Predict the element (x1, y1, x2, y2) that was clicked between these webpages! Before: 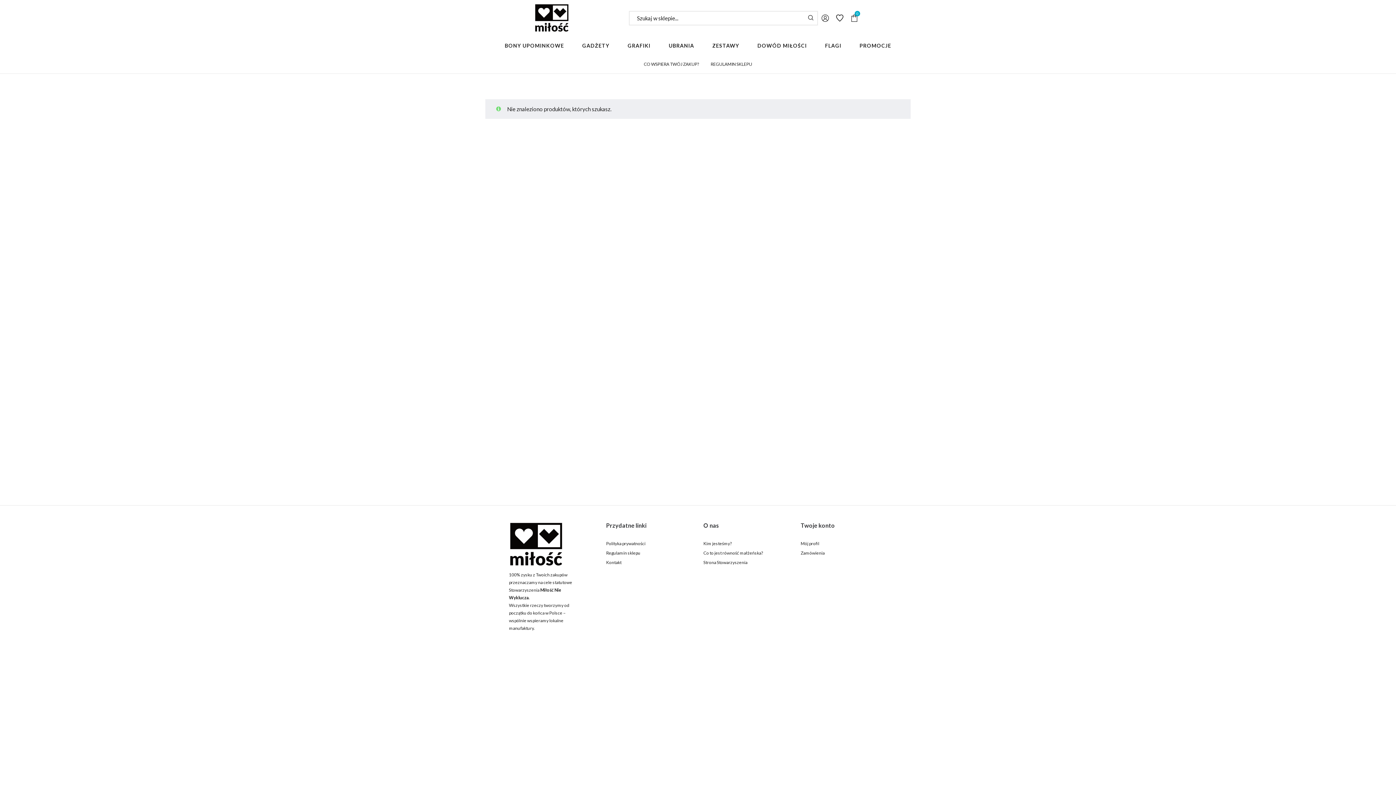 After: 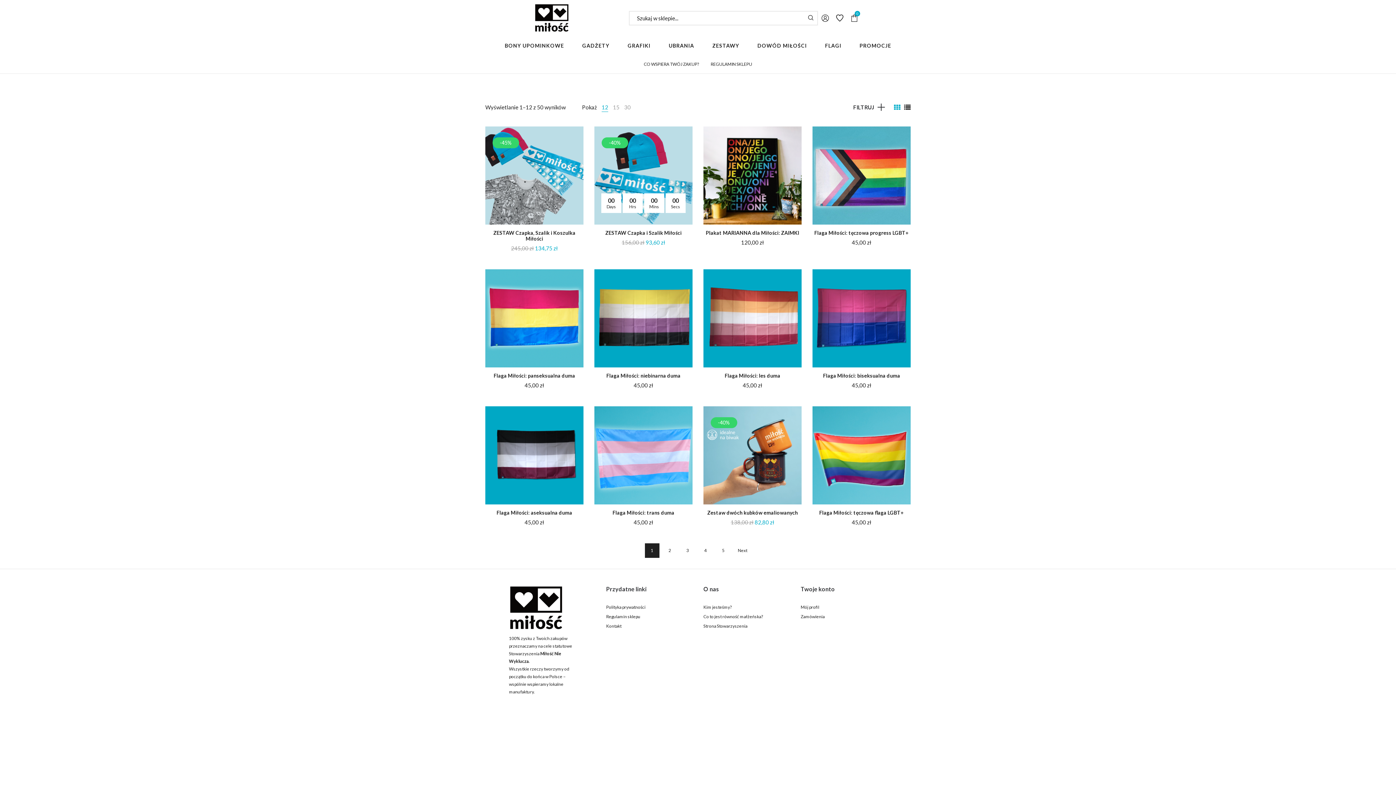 Action: bbox: (808, 15, 813, 21)